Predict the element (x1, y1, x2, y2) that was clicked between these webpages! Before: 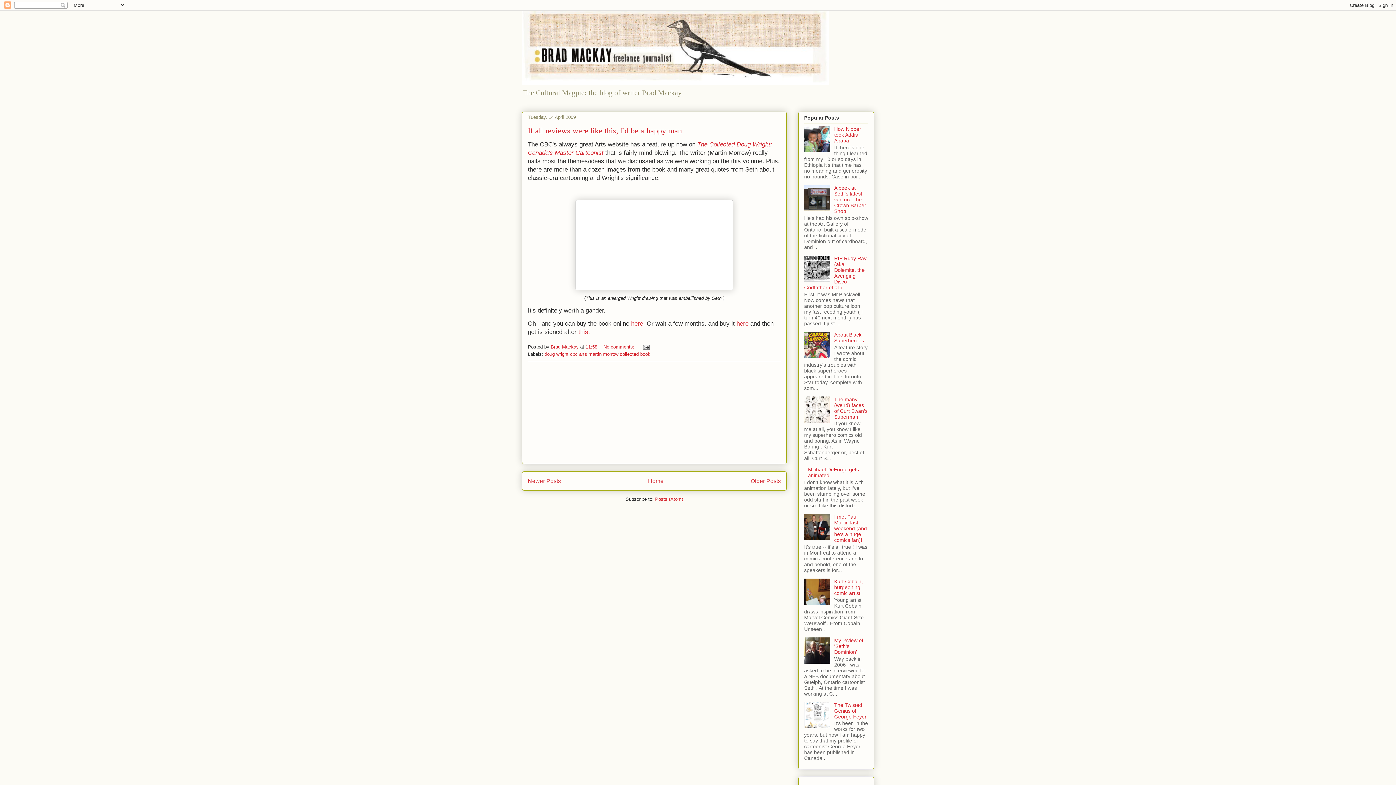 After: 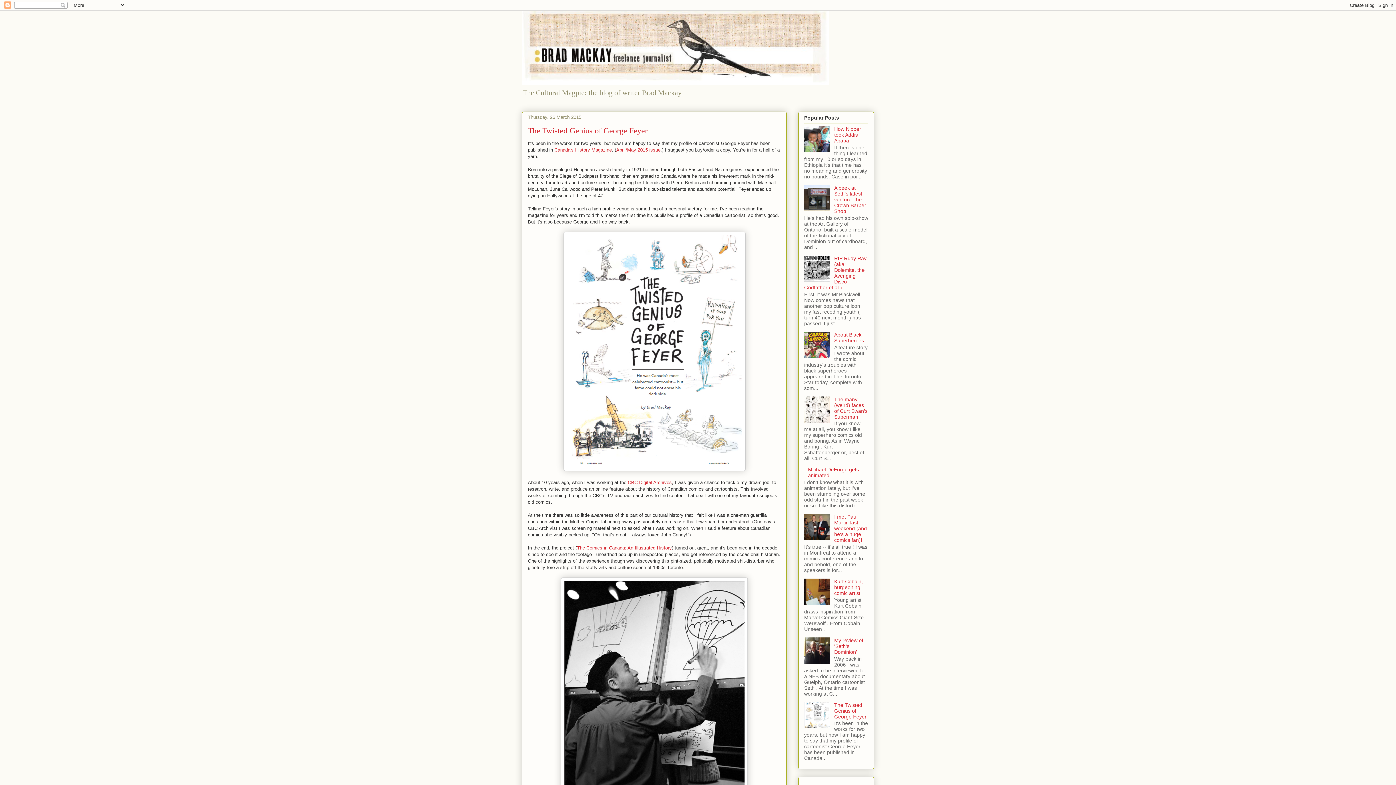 Action: bbox: (522, 10, 874, 85)